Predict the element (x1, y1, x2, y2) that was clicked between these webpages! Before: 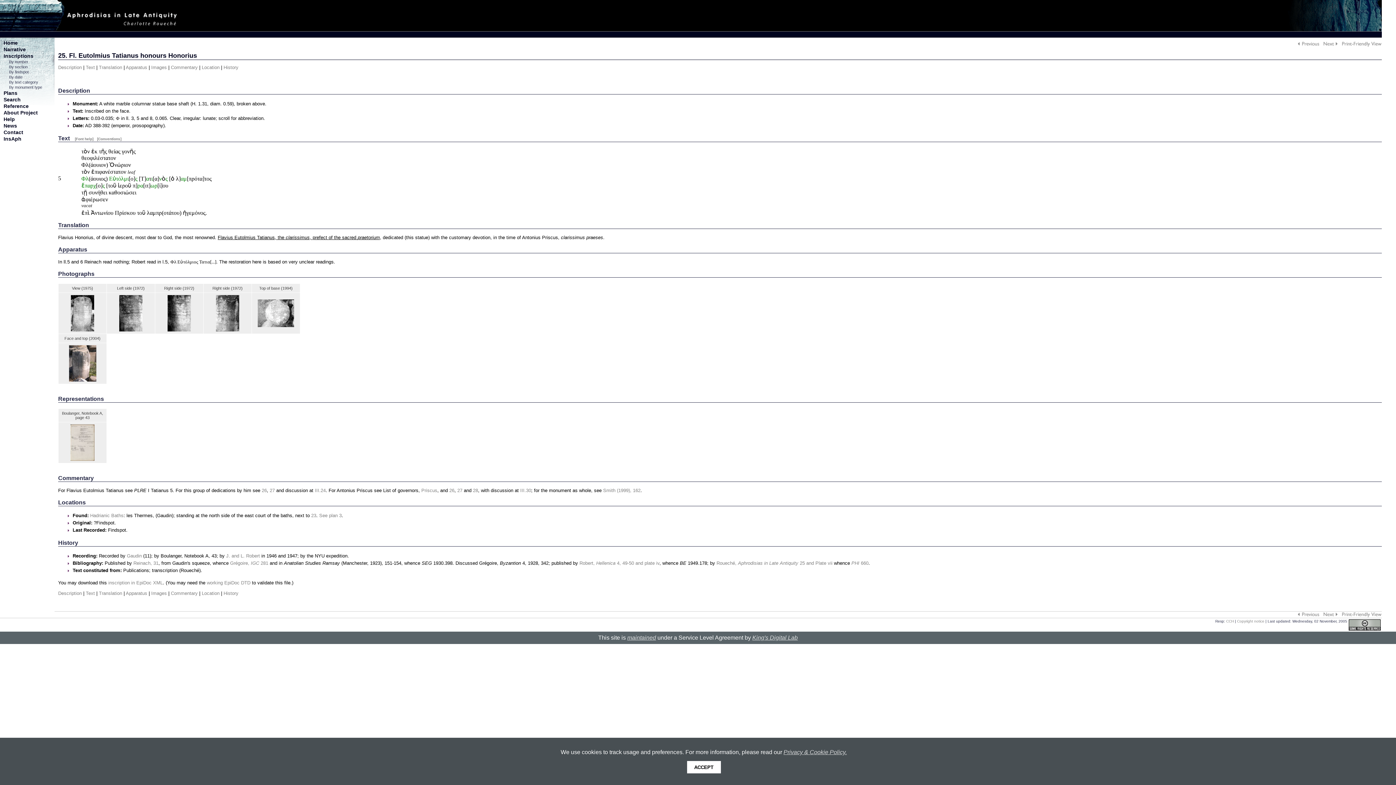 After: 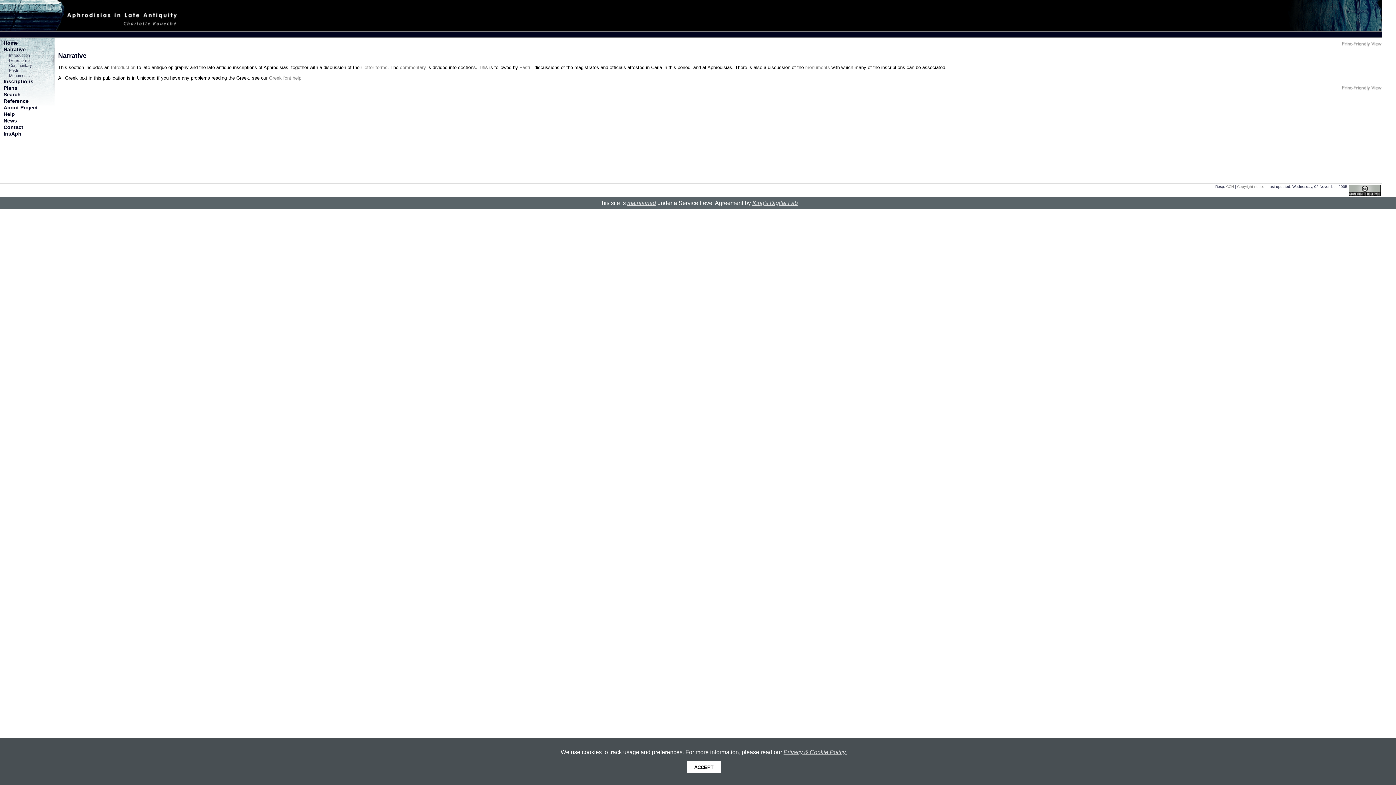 Action: bbox: (3, 46, 25, 52) label: Narrative